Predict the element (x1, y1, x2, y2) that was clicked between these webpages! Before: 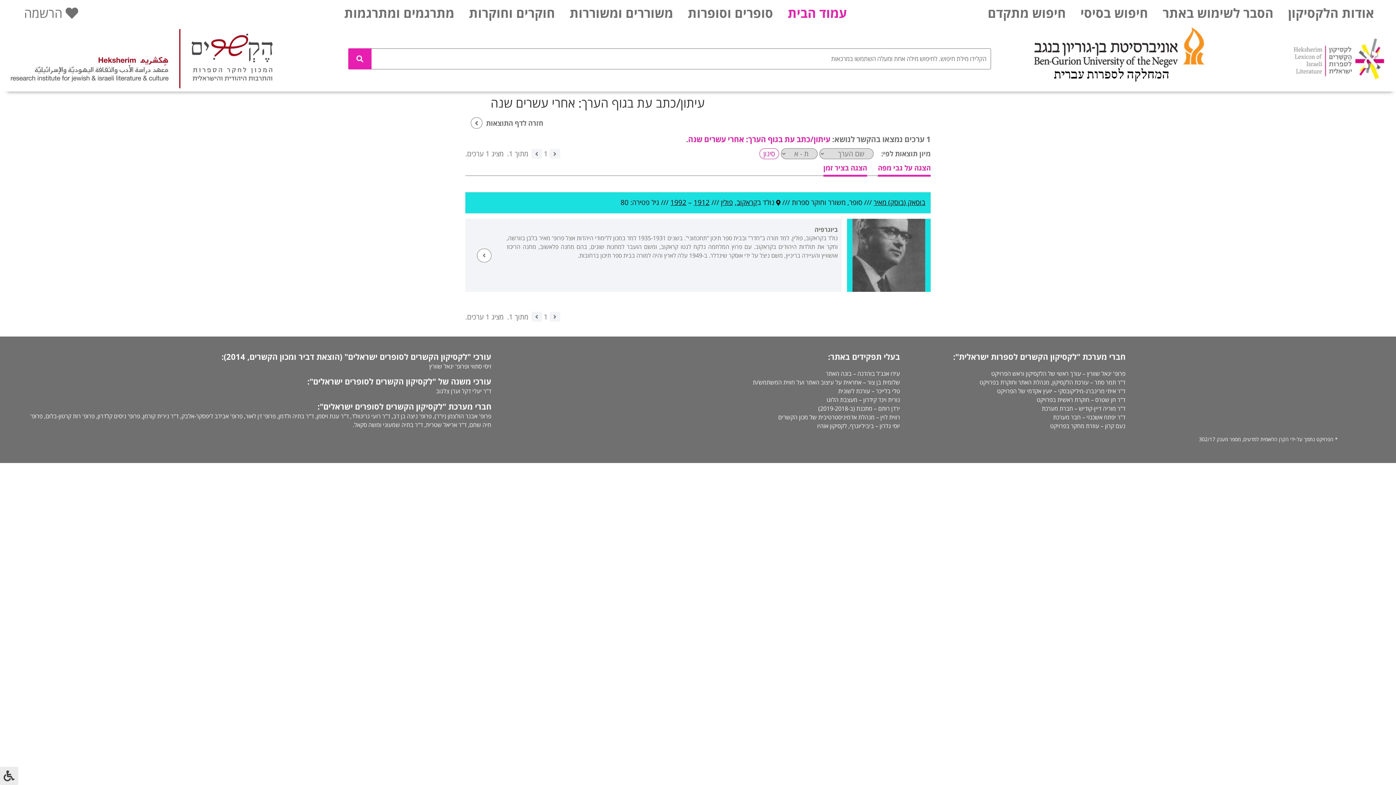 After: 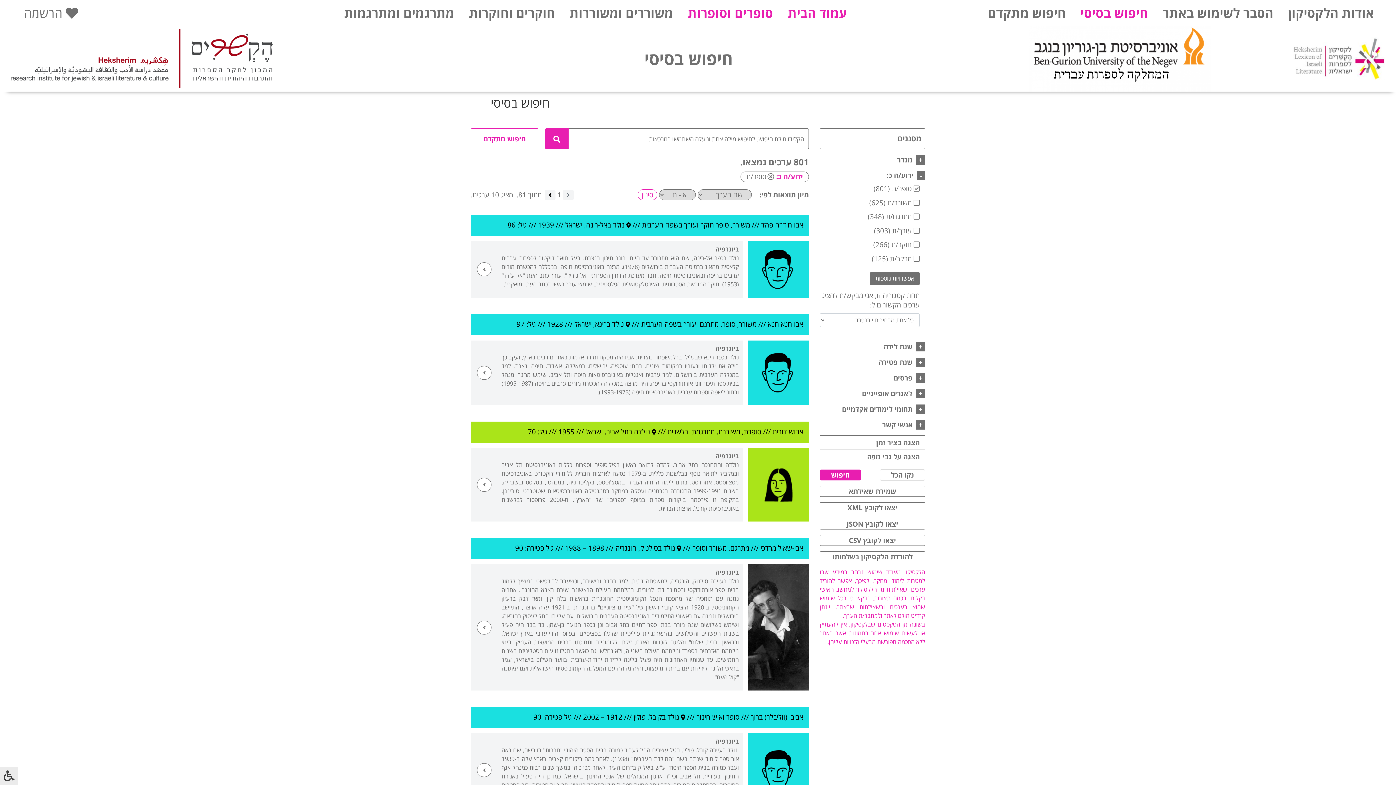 Action: bbox: (680, 4, 780, 21) label: סופרים וסופרות